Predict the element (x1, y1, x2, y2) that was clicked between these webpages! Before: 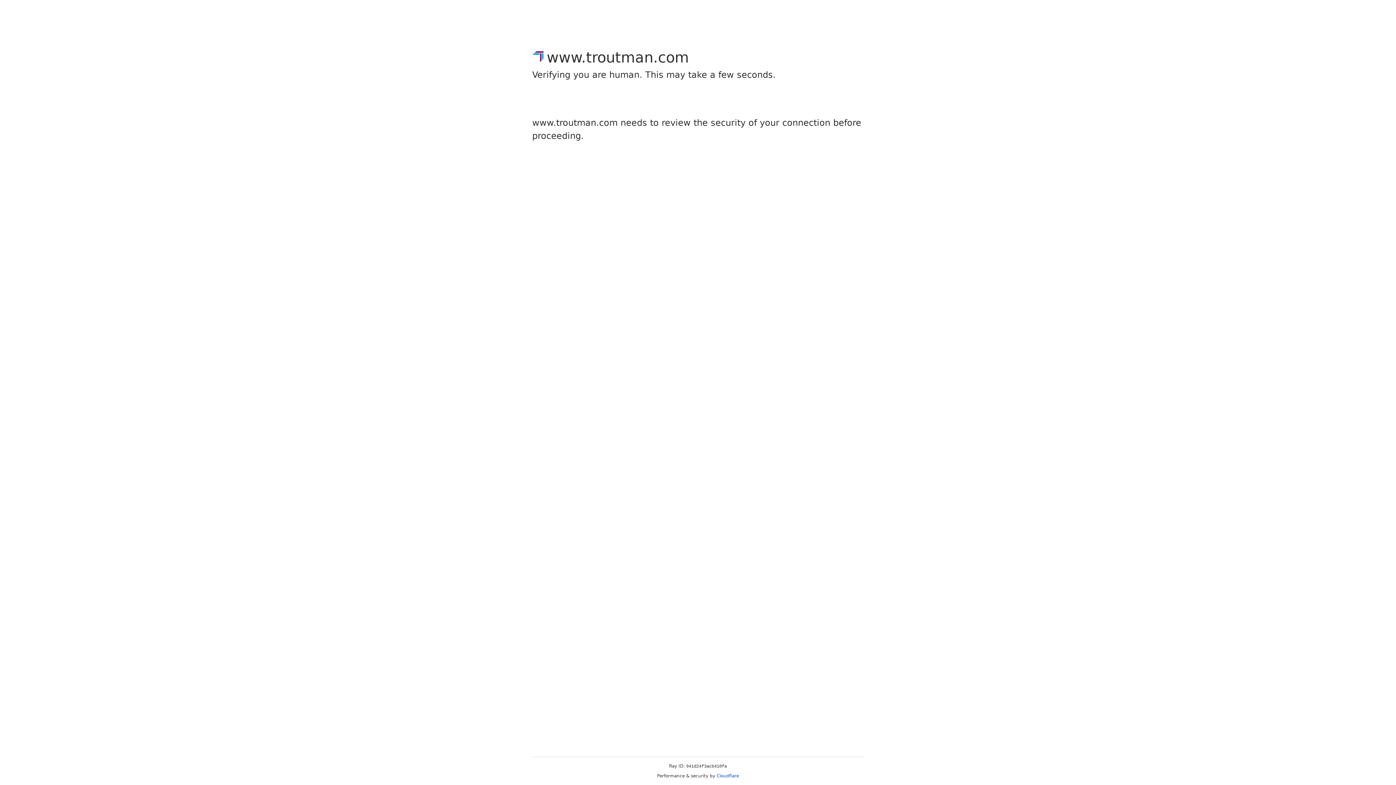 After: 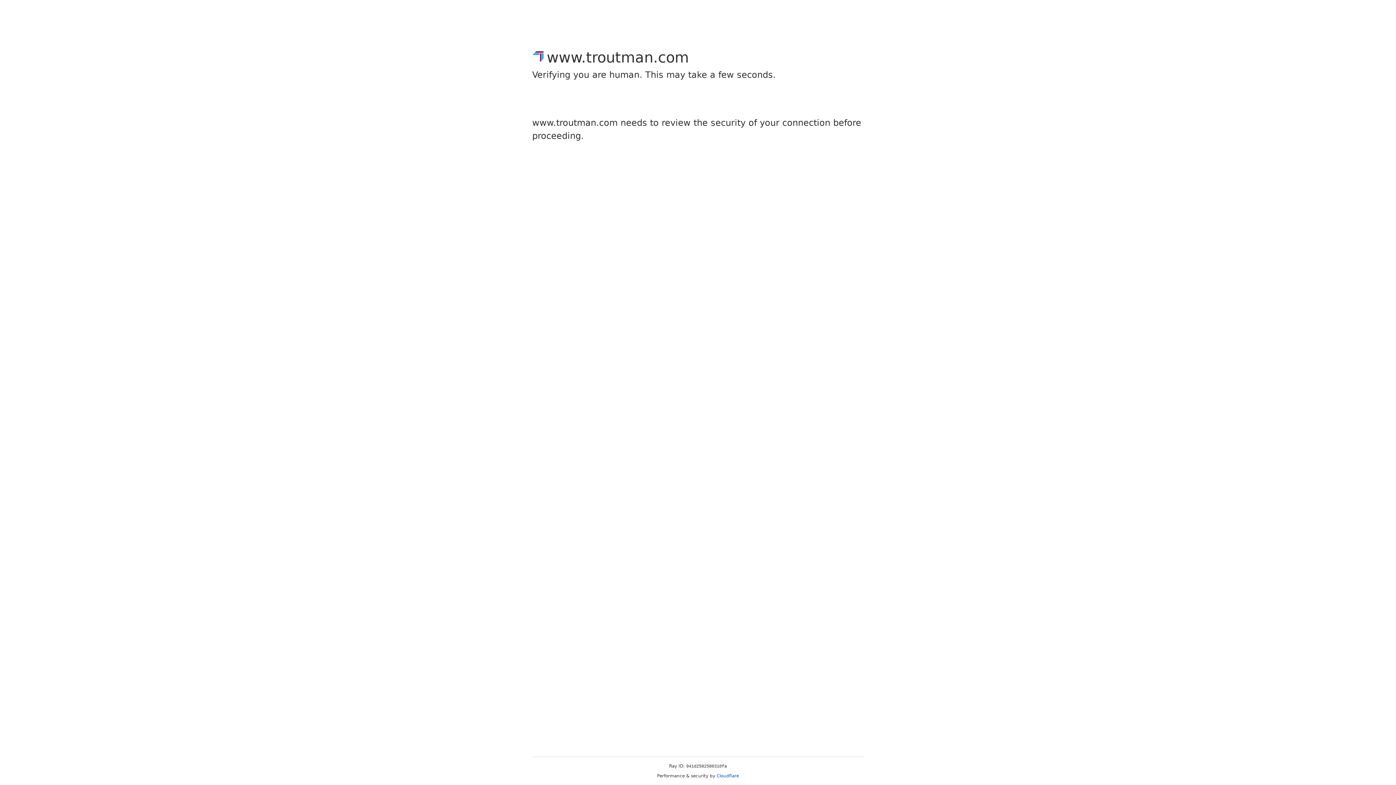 Action: bbox: (716, 773, 739, 778) label: Cloudflare